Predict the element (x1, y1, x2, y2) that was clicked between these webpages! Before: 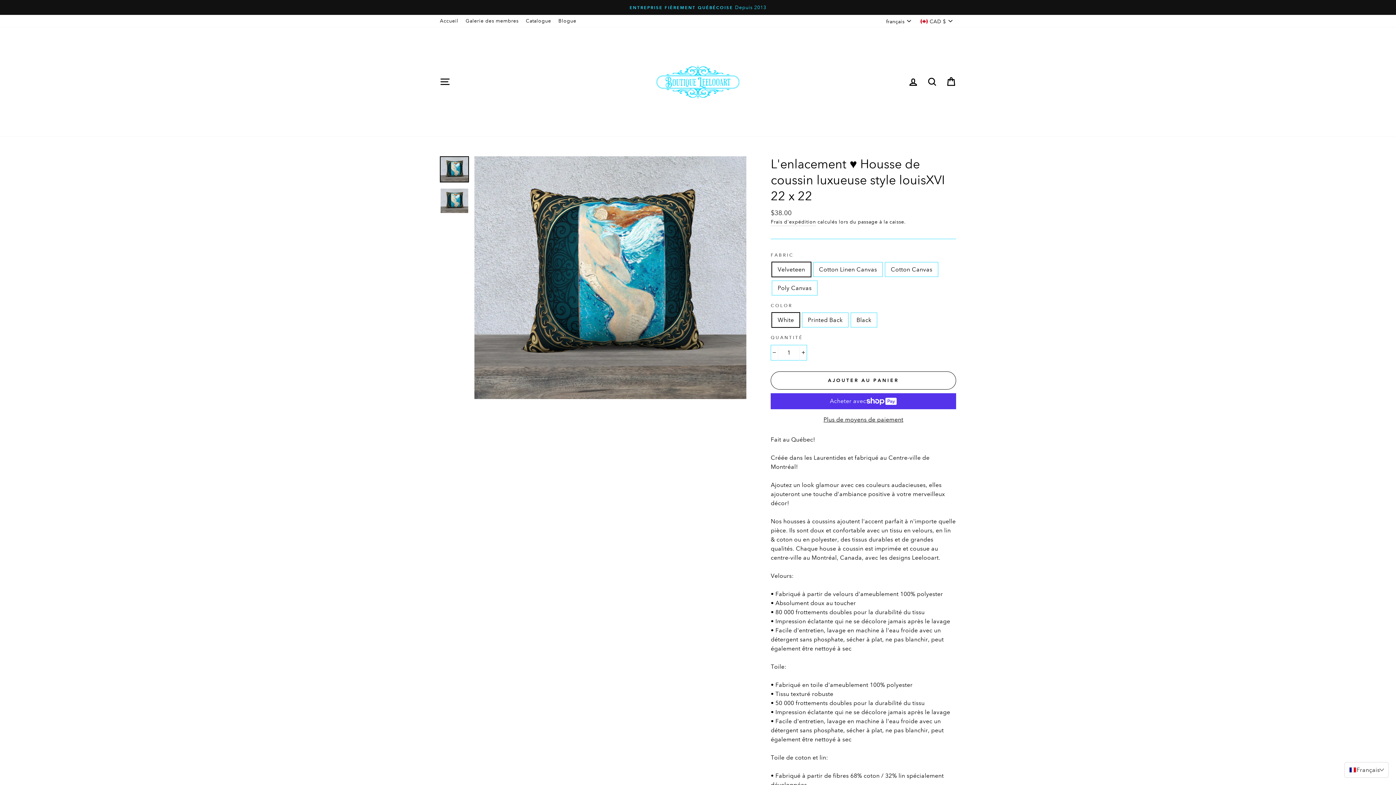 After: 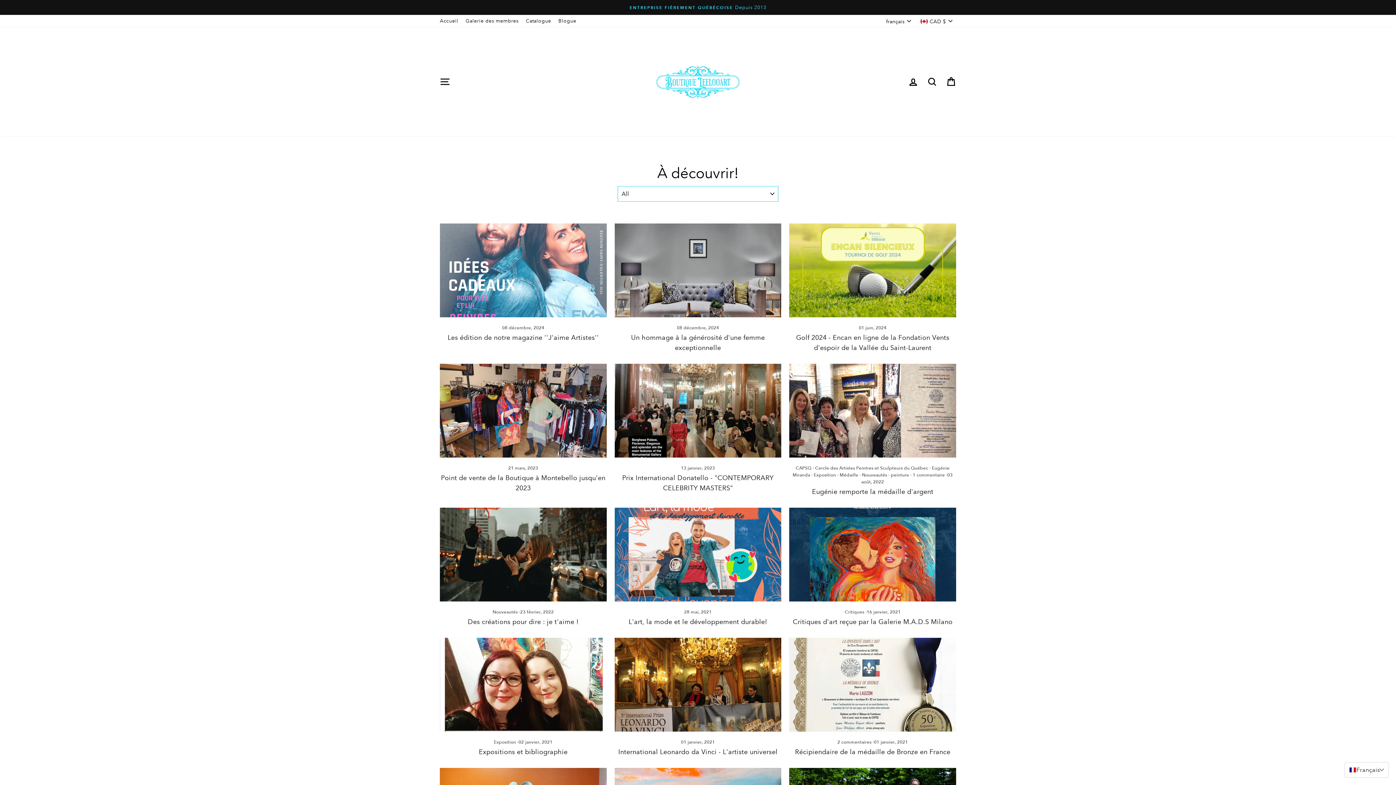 Action: label: Blogue bbox: (554, 15, 580, 26)